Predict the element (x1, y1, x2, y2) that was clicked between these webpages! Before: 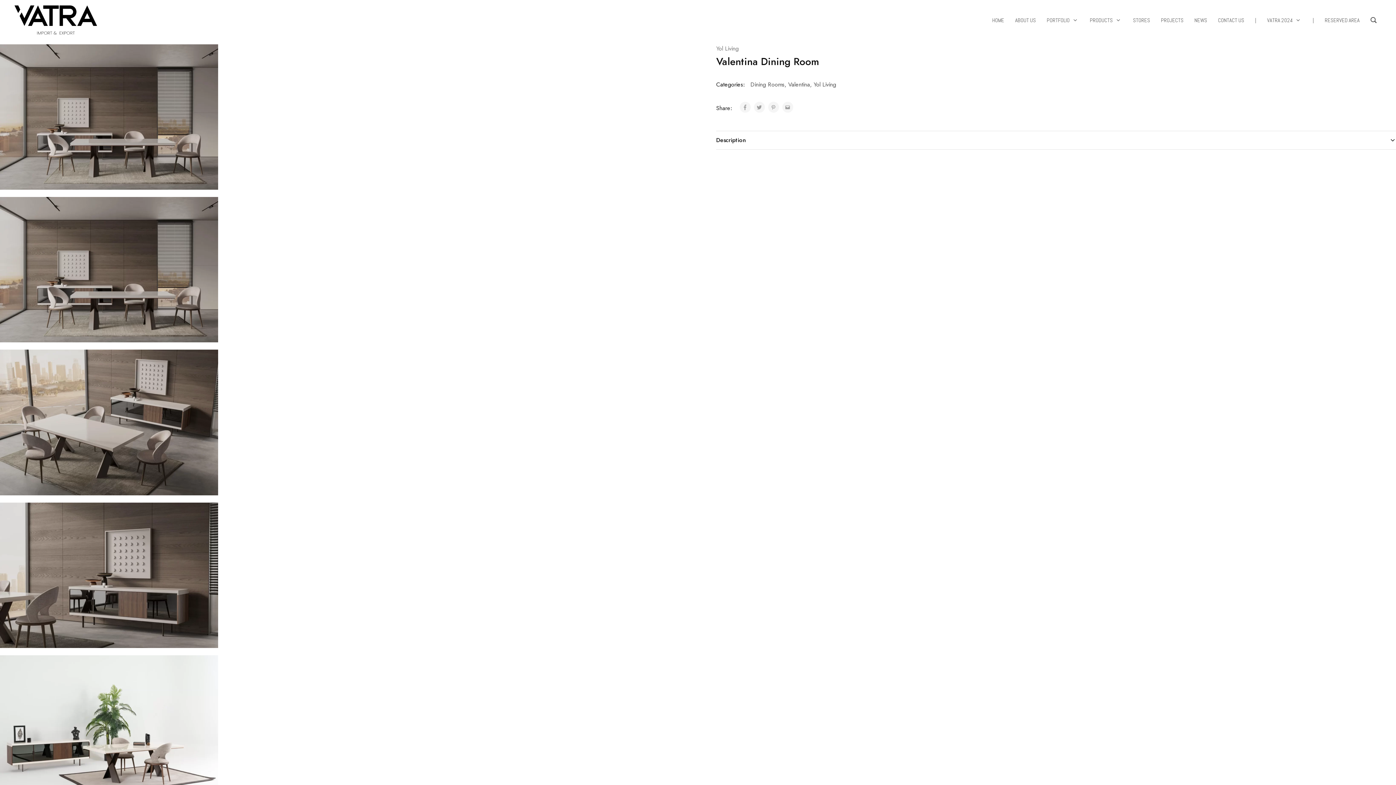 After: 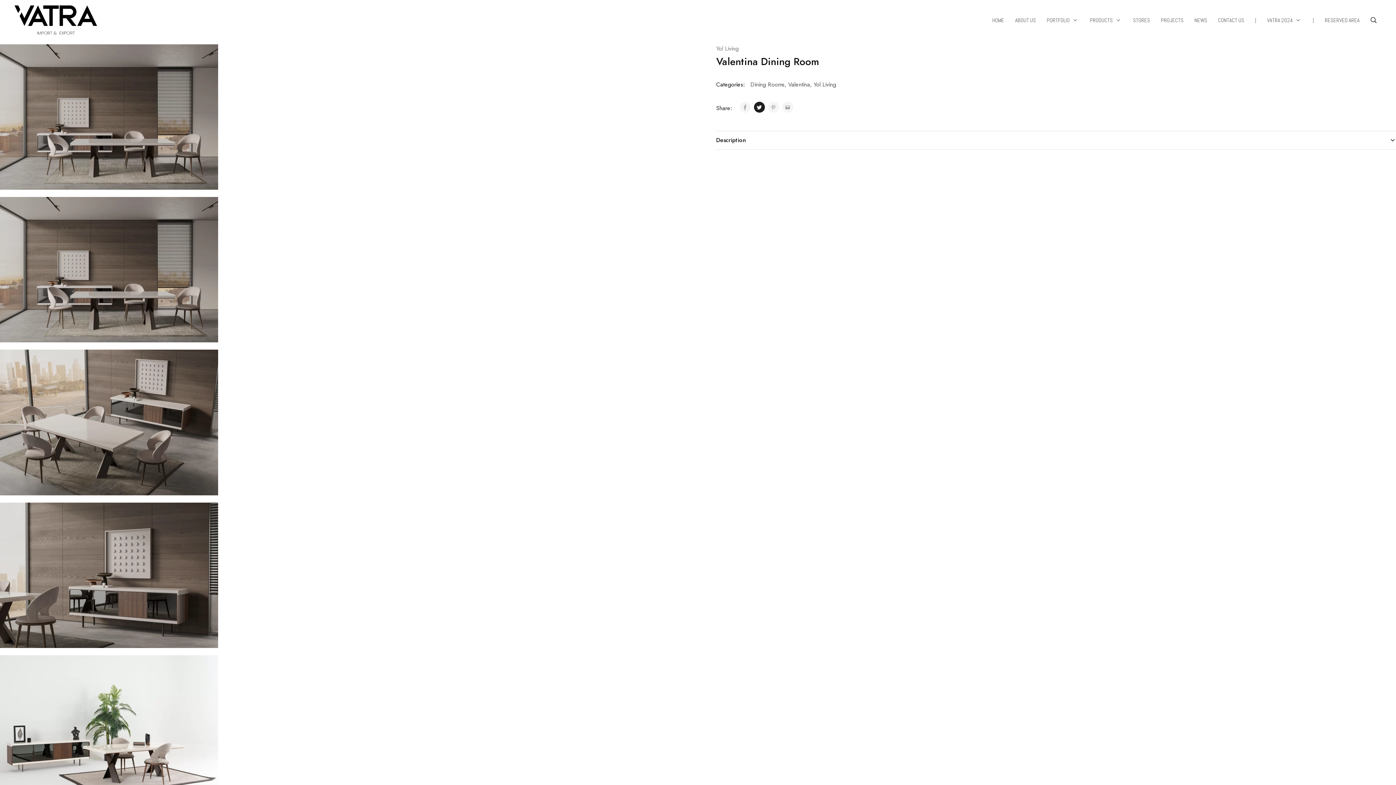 Action: bbox: (754, 101, 764, 112)